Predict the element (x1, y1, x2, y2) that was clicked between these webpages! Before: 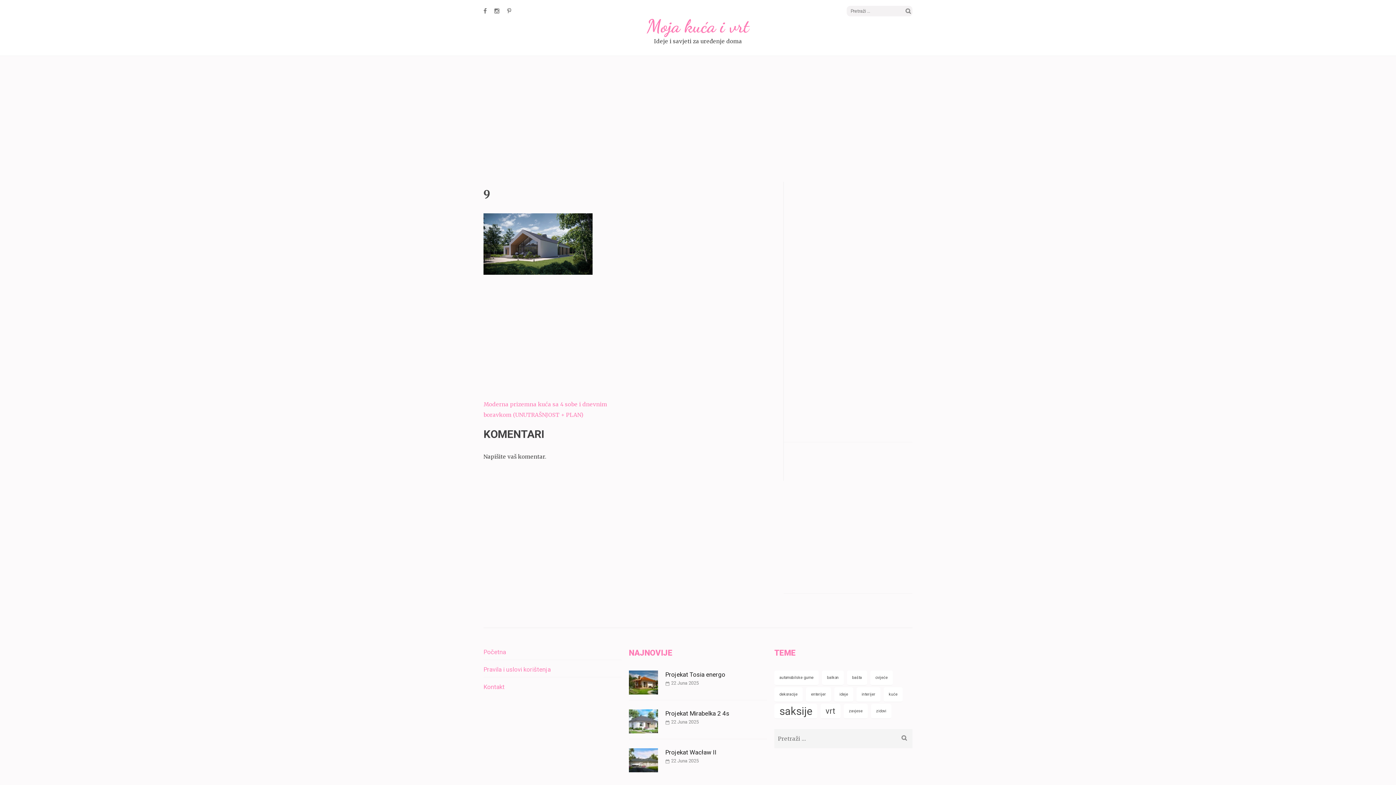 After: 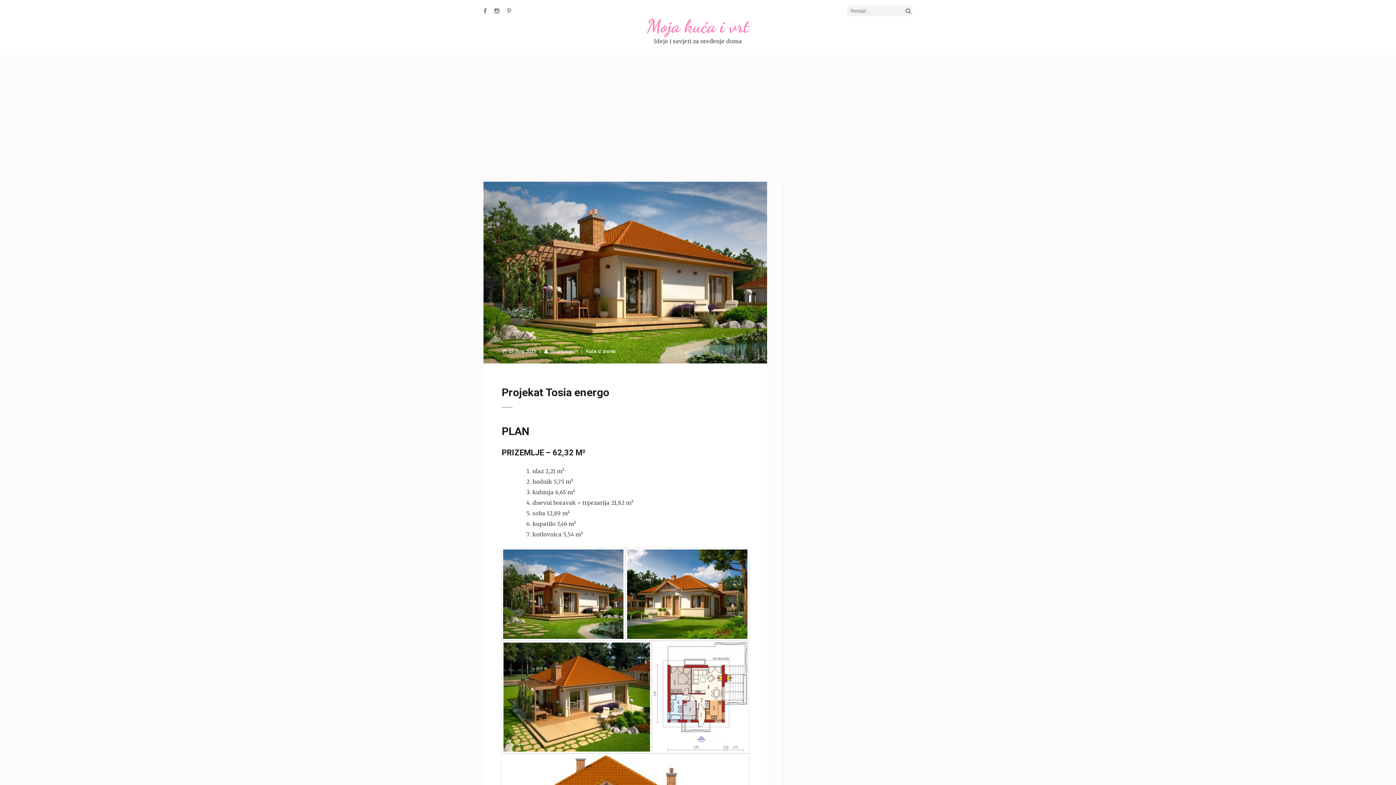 Action: bbox: (629, 670, 658, 694)